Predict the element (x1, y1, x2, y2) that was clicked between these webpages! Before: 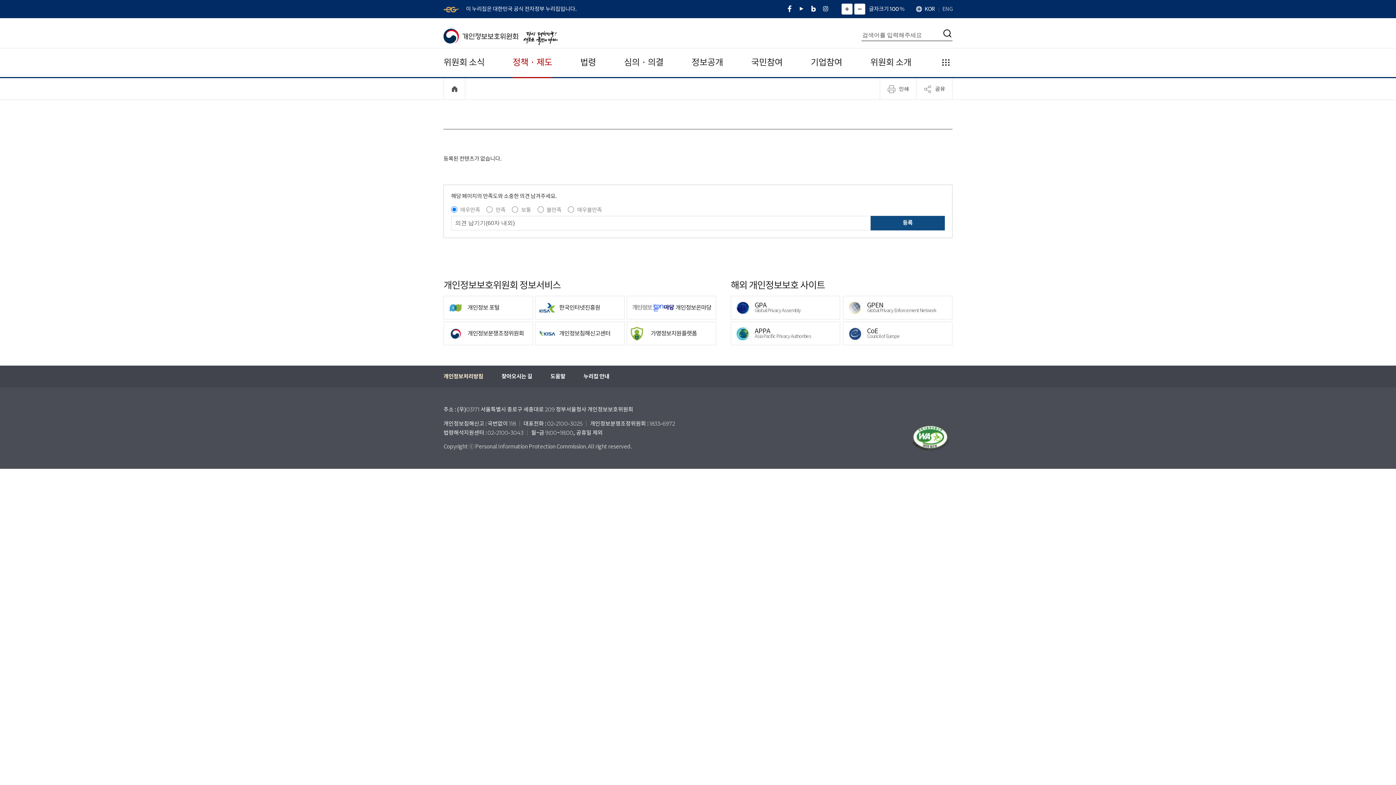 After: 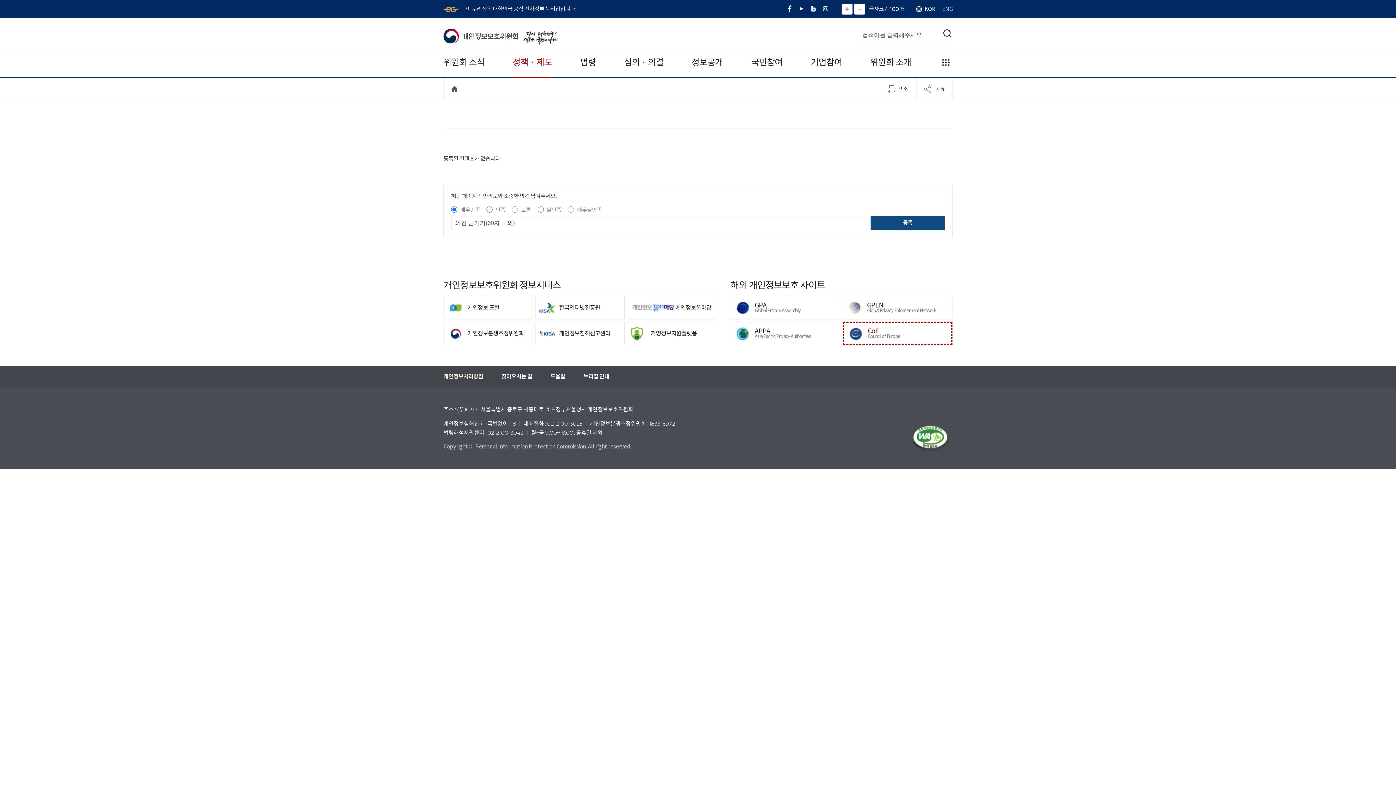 Action: label: CoE
Council of Europe bbox: (843, 321, 952, 345)